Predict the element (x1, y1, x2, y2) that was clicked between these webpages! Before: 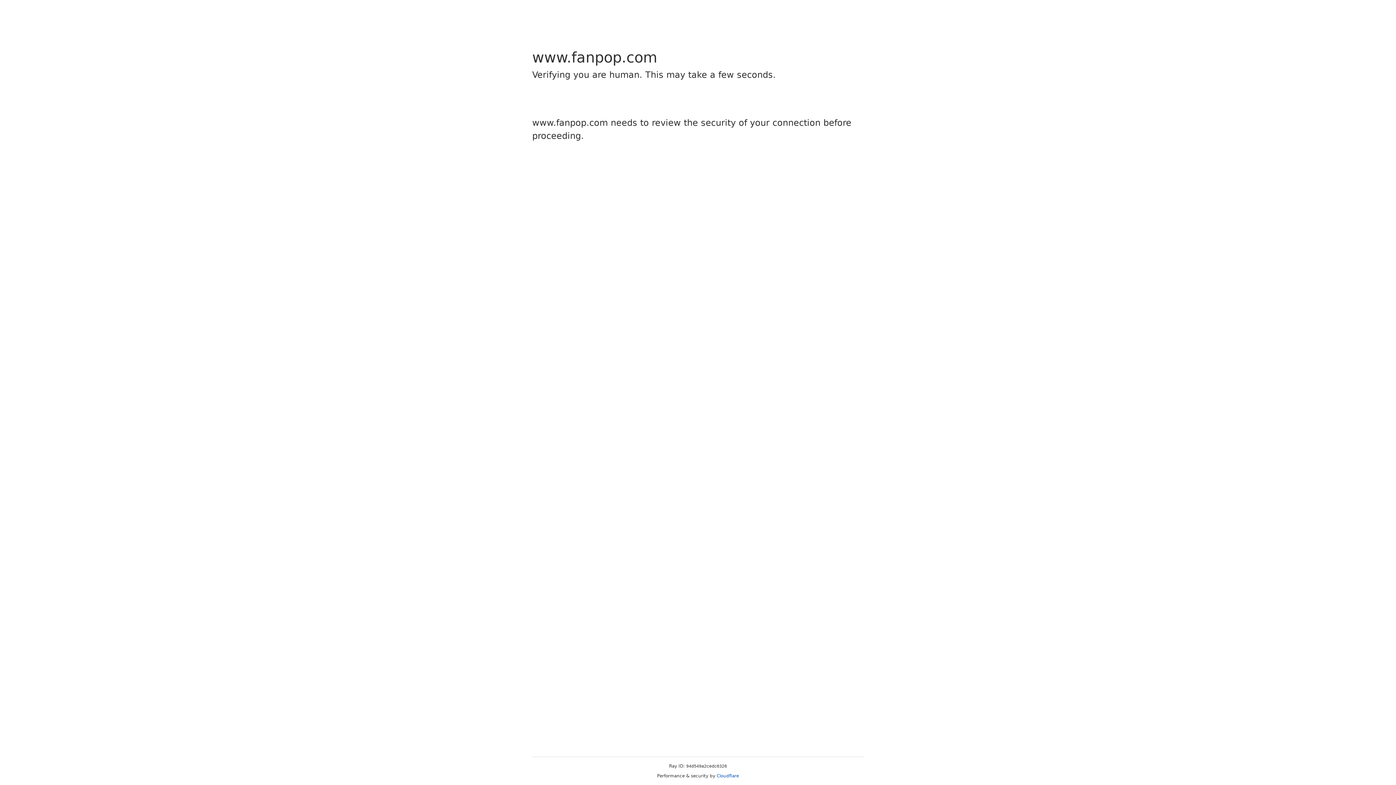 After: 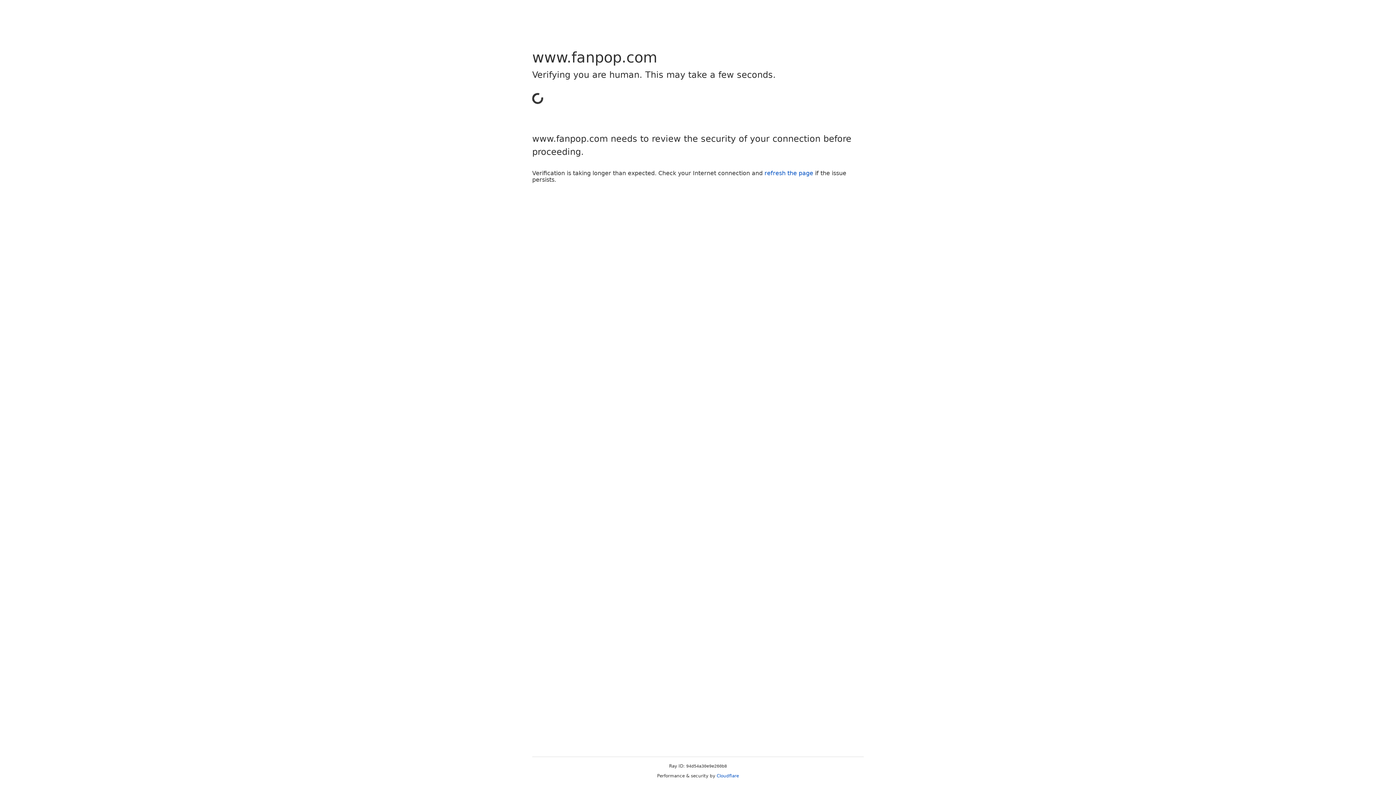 Action: bbox: (716, 773, 739, 778) label: Cloudflare